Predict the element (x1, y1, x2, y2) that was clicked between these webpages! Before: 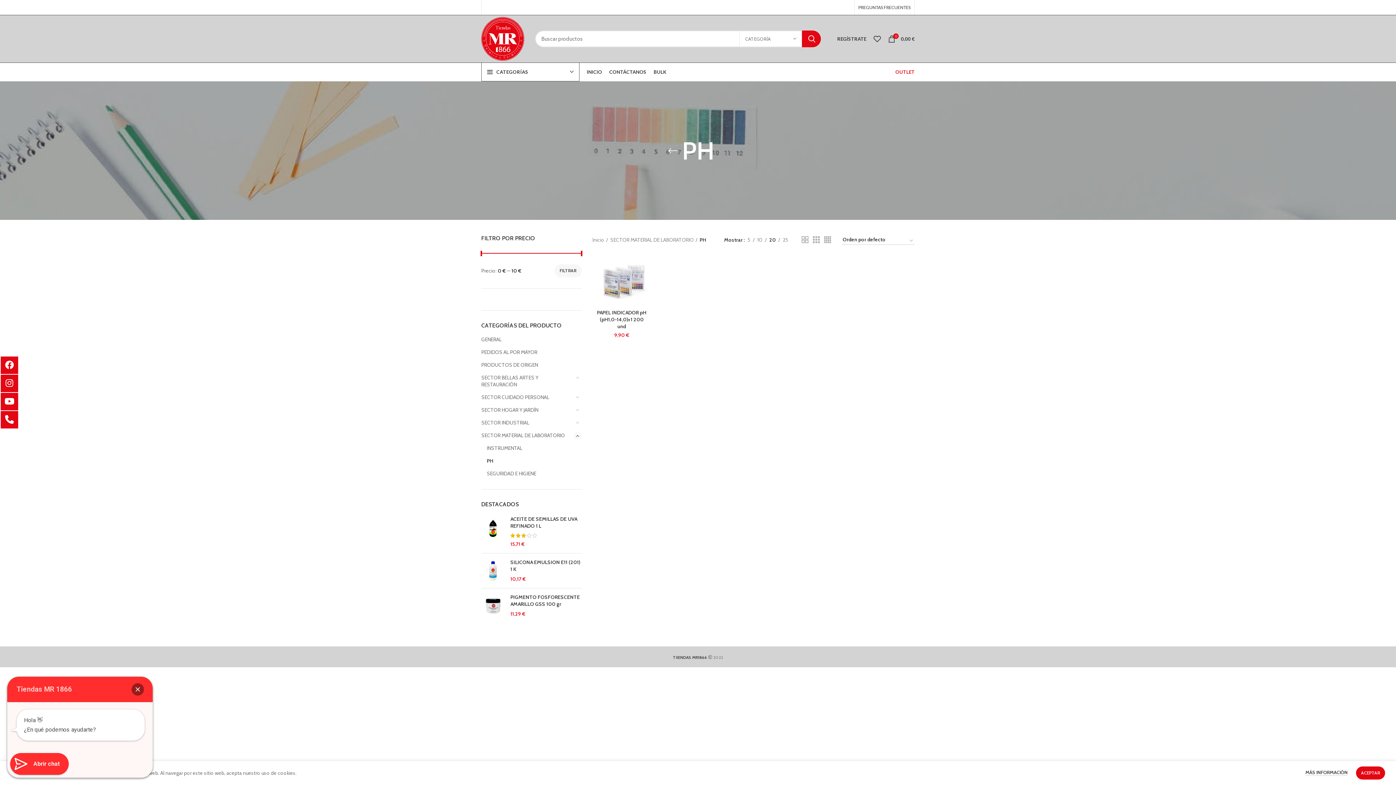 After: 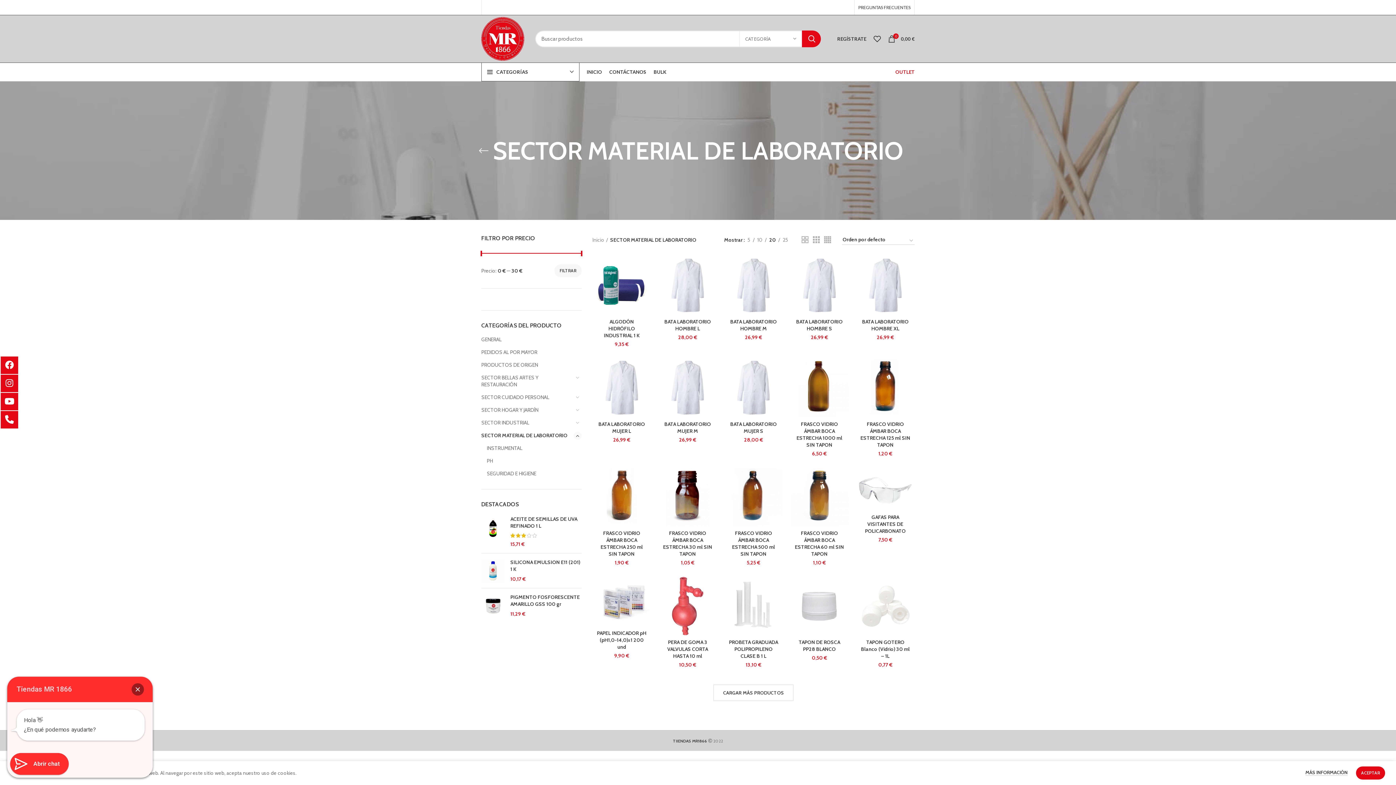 Action: label: SECTOR MATERIAL DE LABORATORIO bbox: (610, 235, 697, 243)